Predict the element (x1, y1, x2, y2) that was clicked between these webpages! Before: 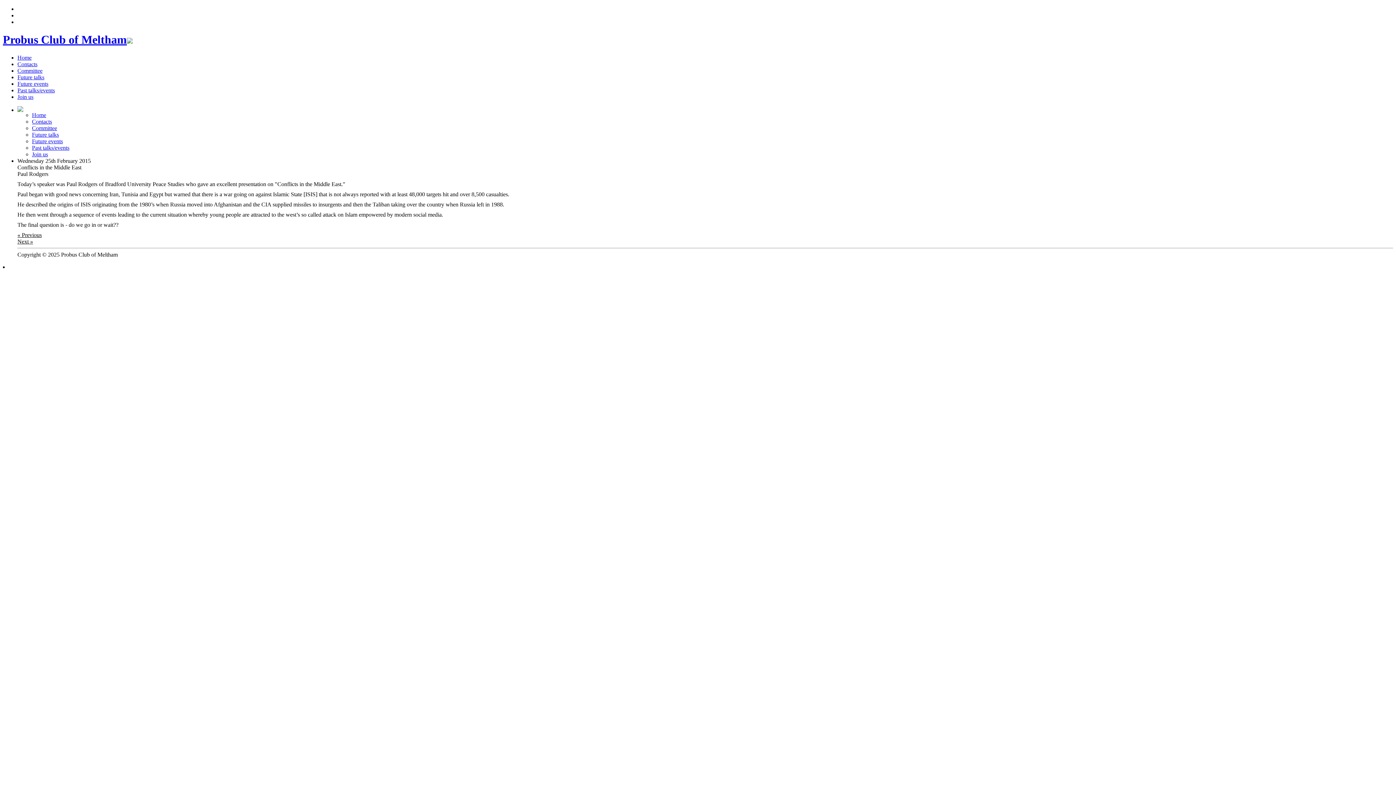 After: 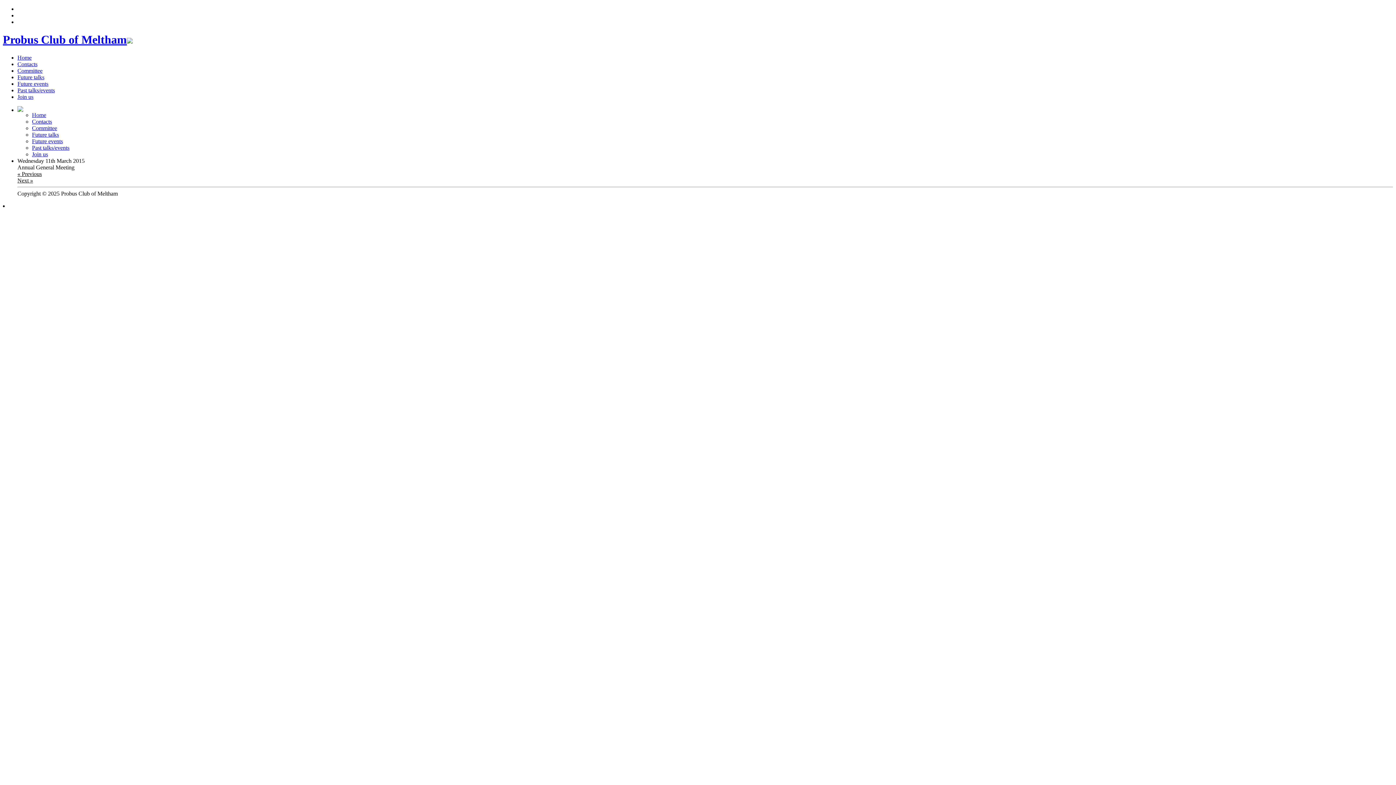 Action: label: Next » bbox: (17, 238, 1393, 245)